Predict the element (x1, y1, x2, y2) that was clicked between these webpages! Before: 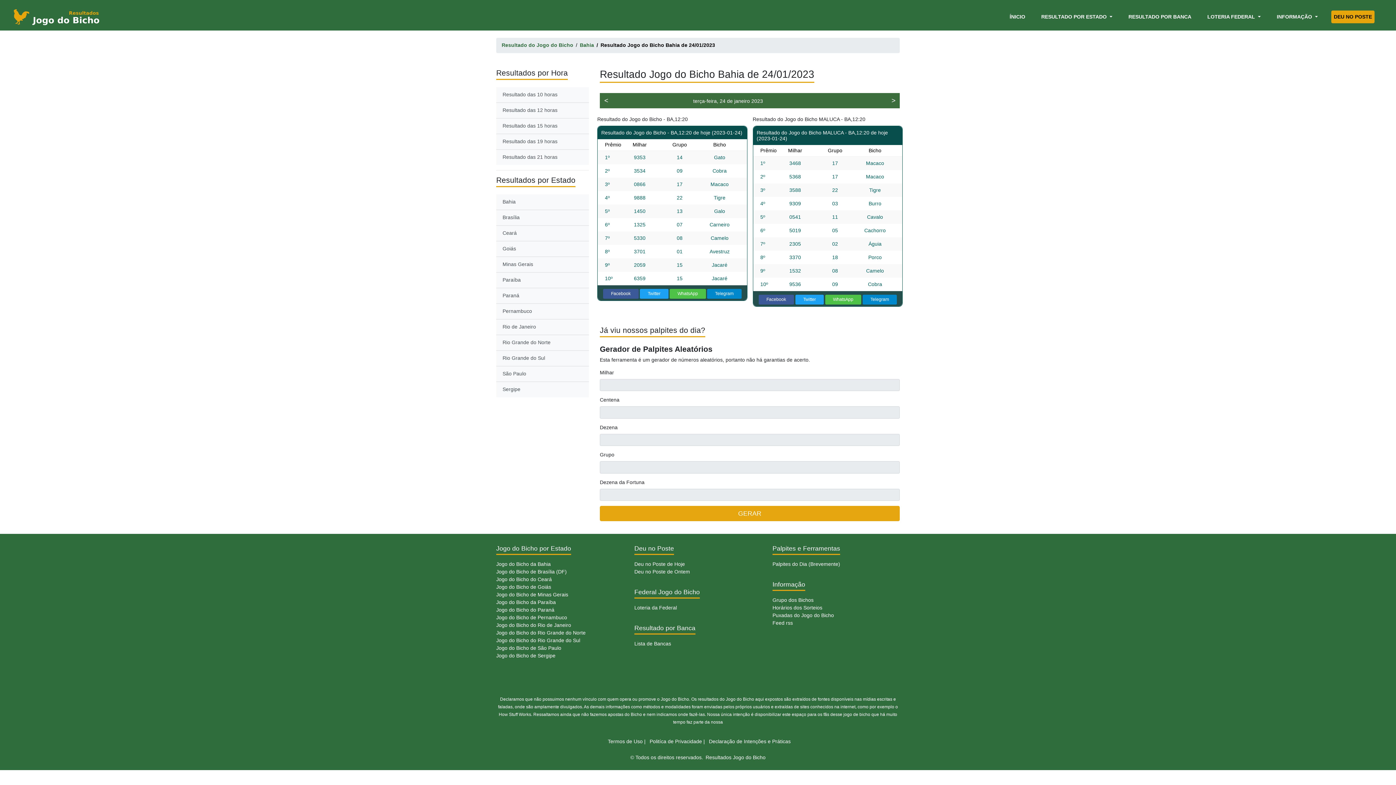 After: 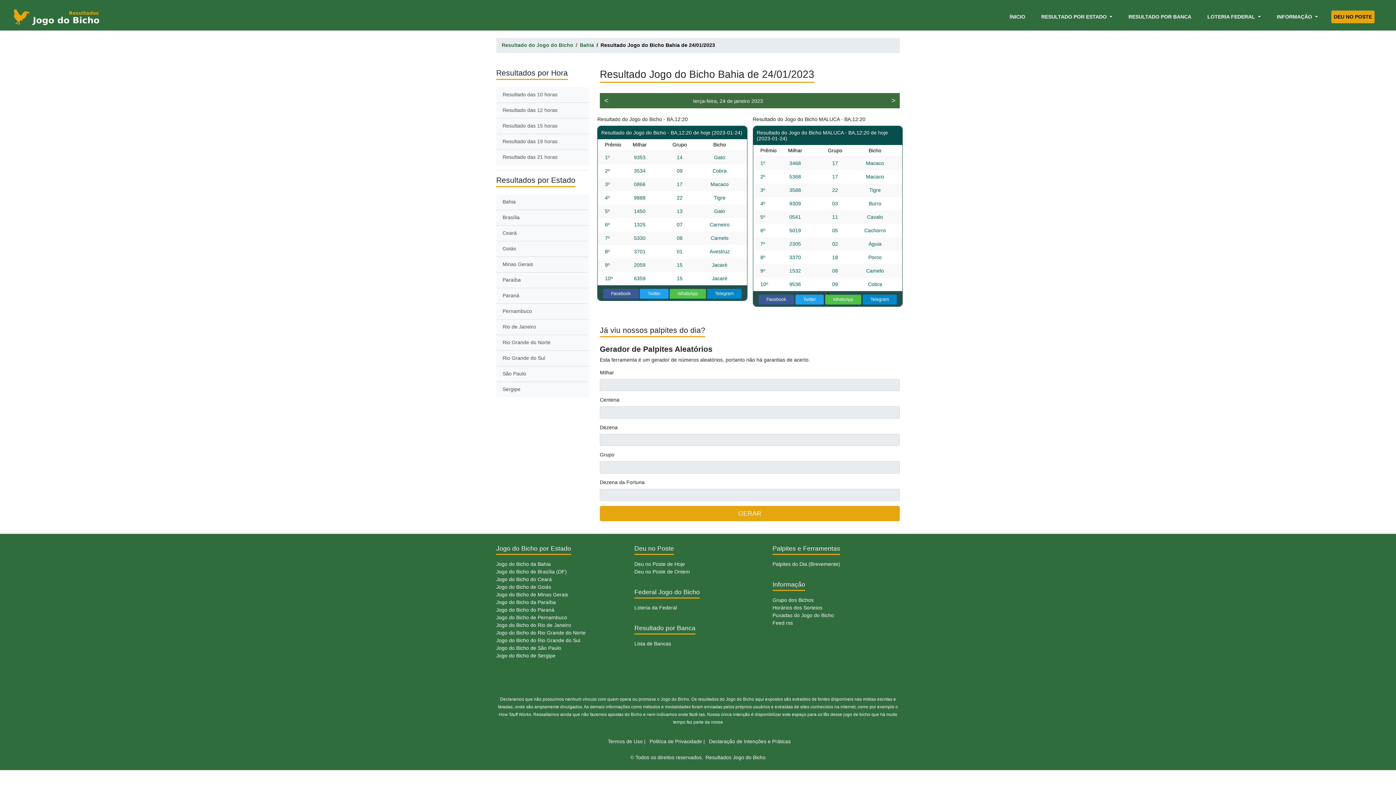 Action: bbox: (496, 102, 589, 118) label: Resultado das 12 horas